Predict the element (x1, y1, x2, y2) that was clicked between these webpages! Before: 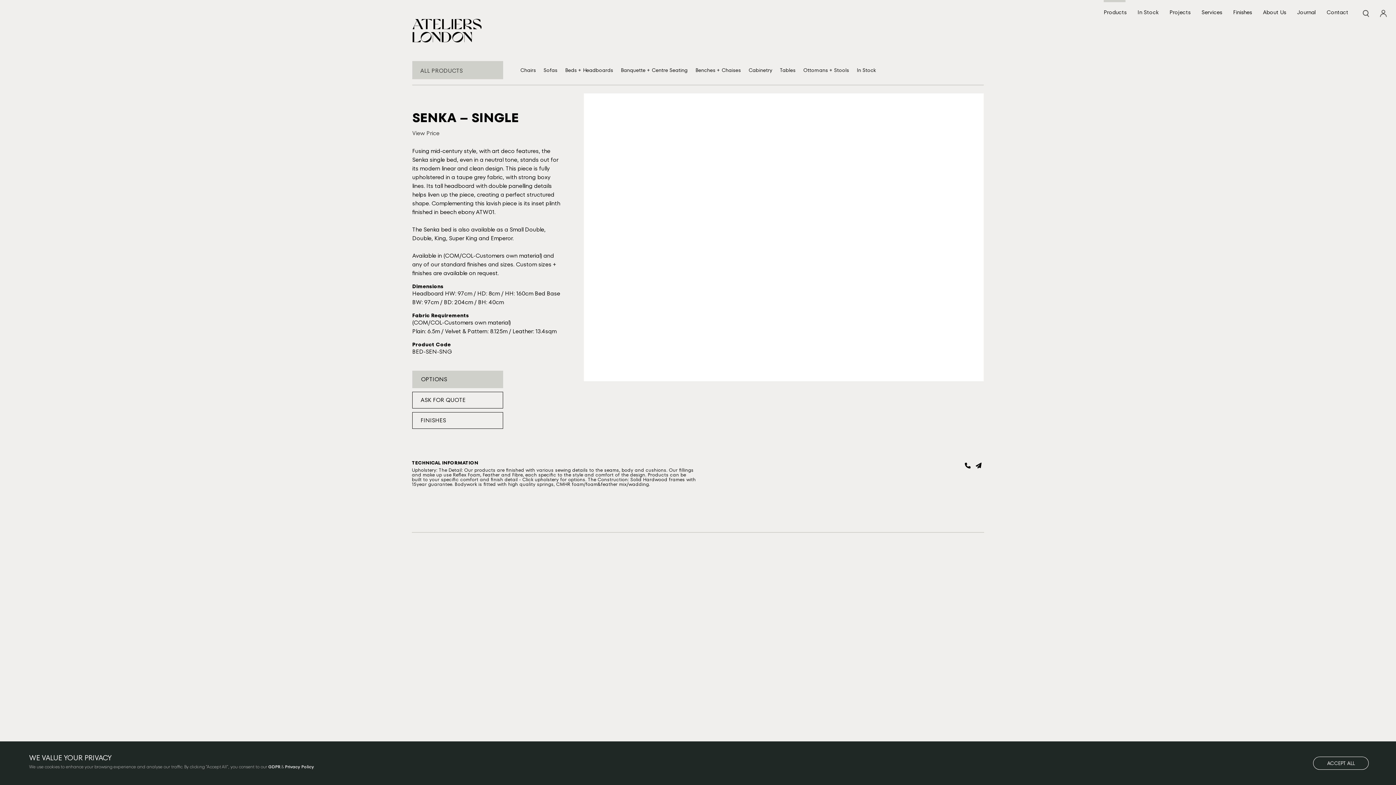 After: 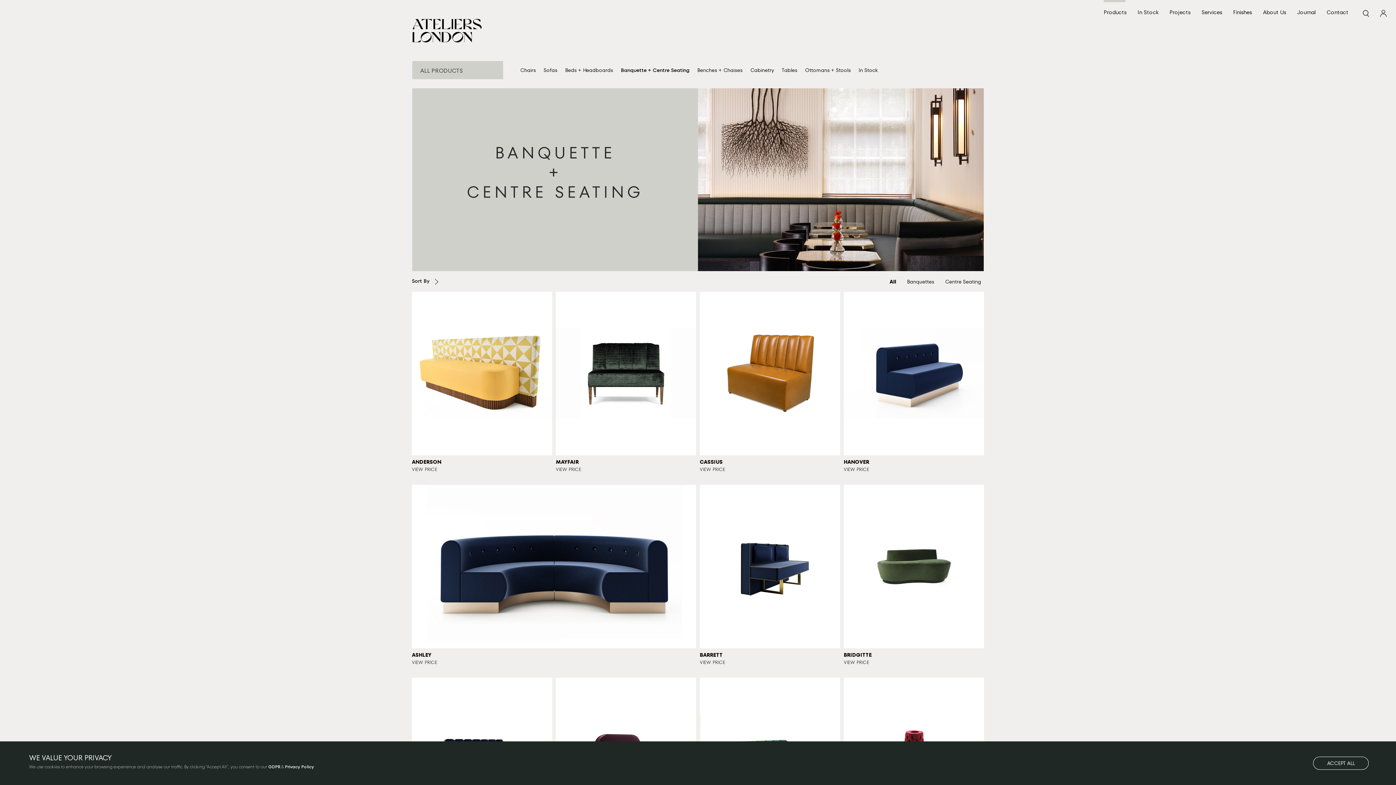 Action: label: Banquette + Centre Seating bbox: (618, 64, 690, 75)